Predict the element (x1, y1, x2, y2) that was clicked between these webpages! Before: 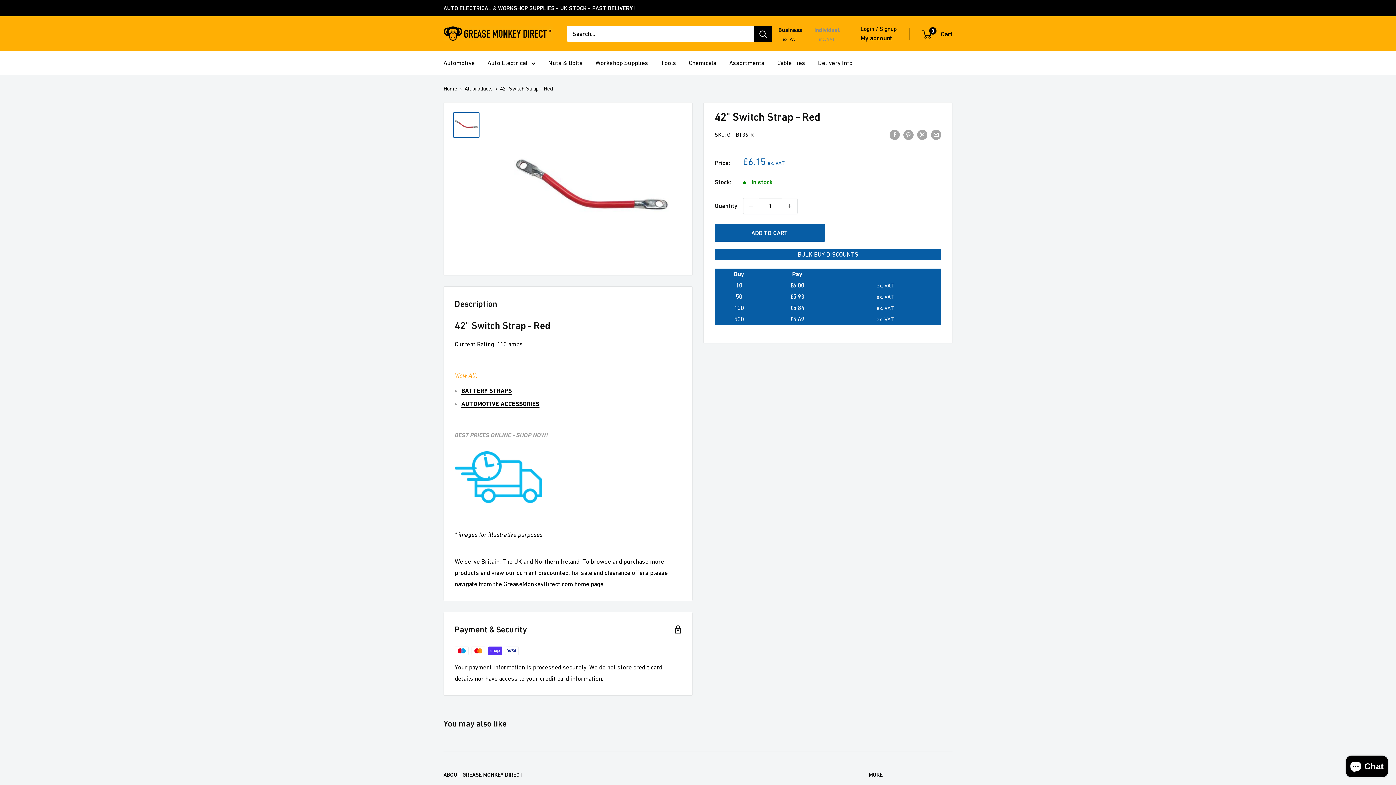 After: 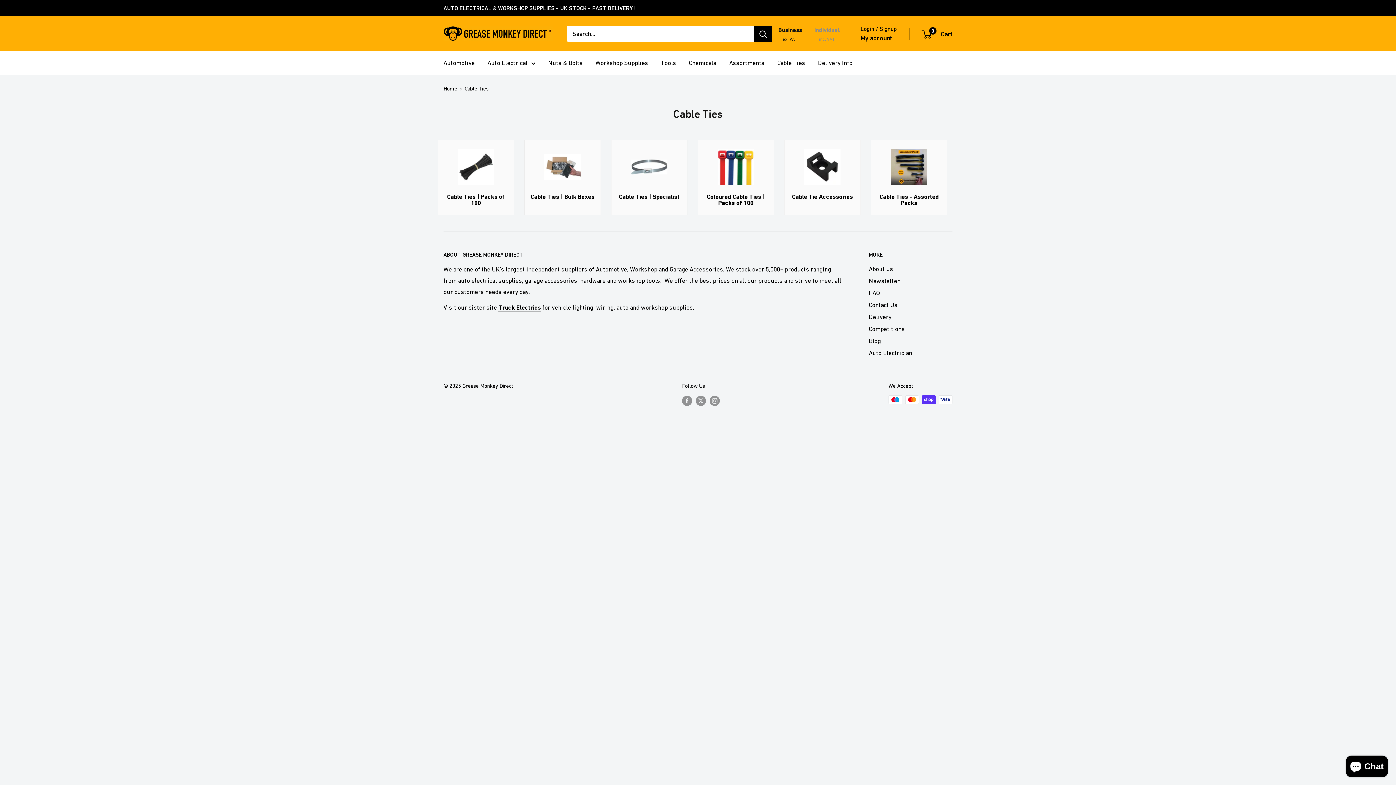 Action: label: Cable Ties bbox: (777, 57, 805, 68)